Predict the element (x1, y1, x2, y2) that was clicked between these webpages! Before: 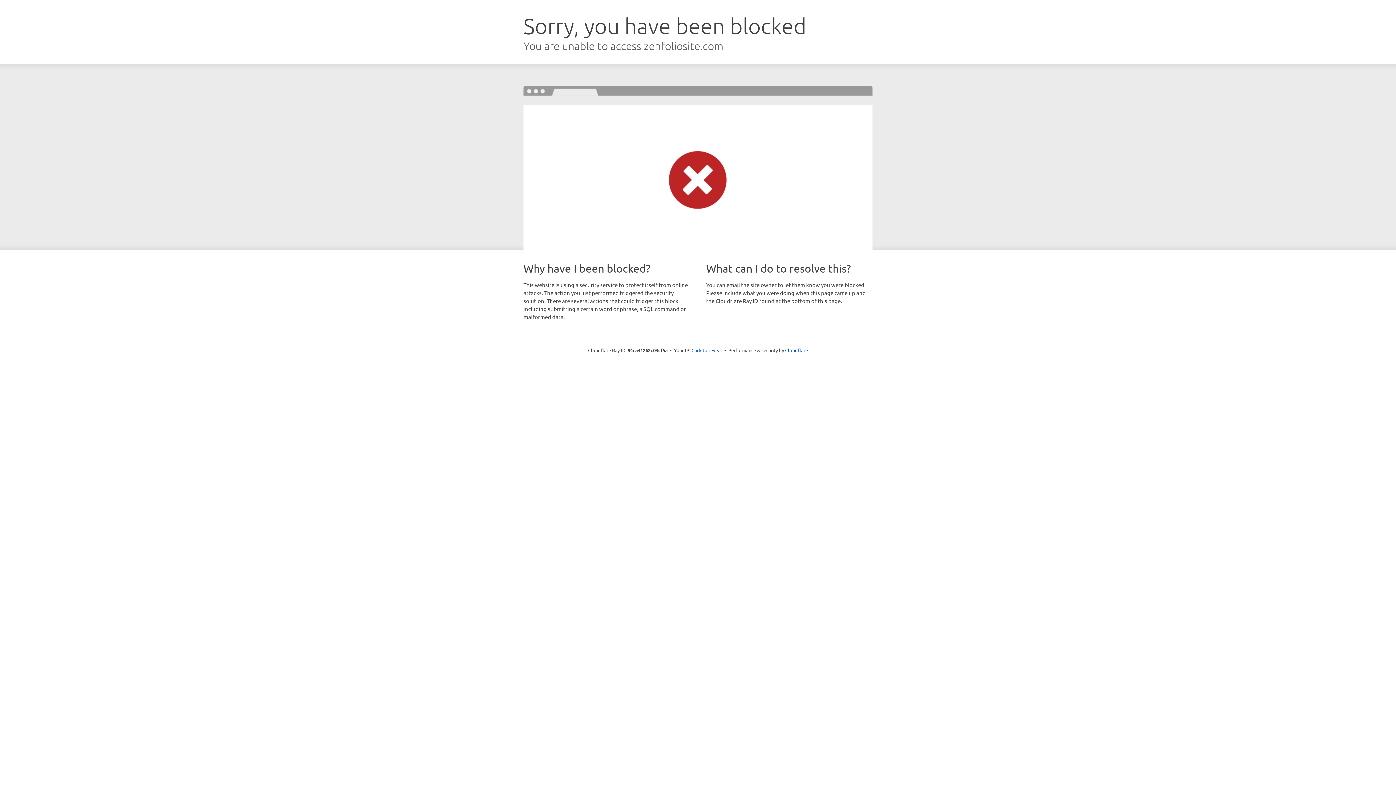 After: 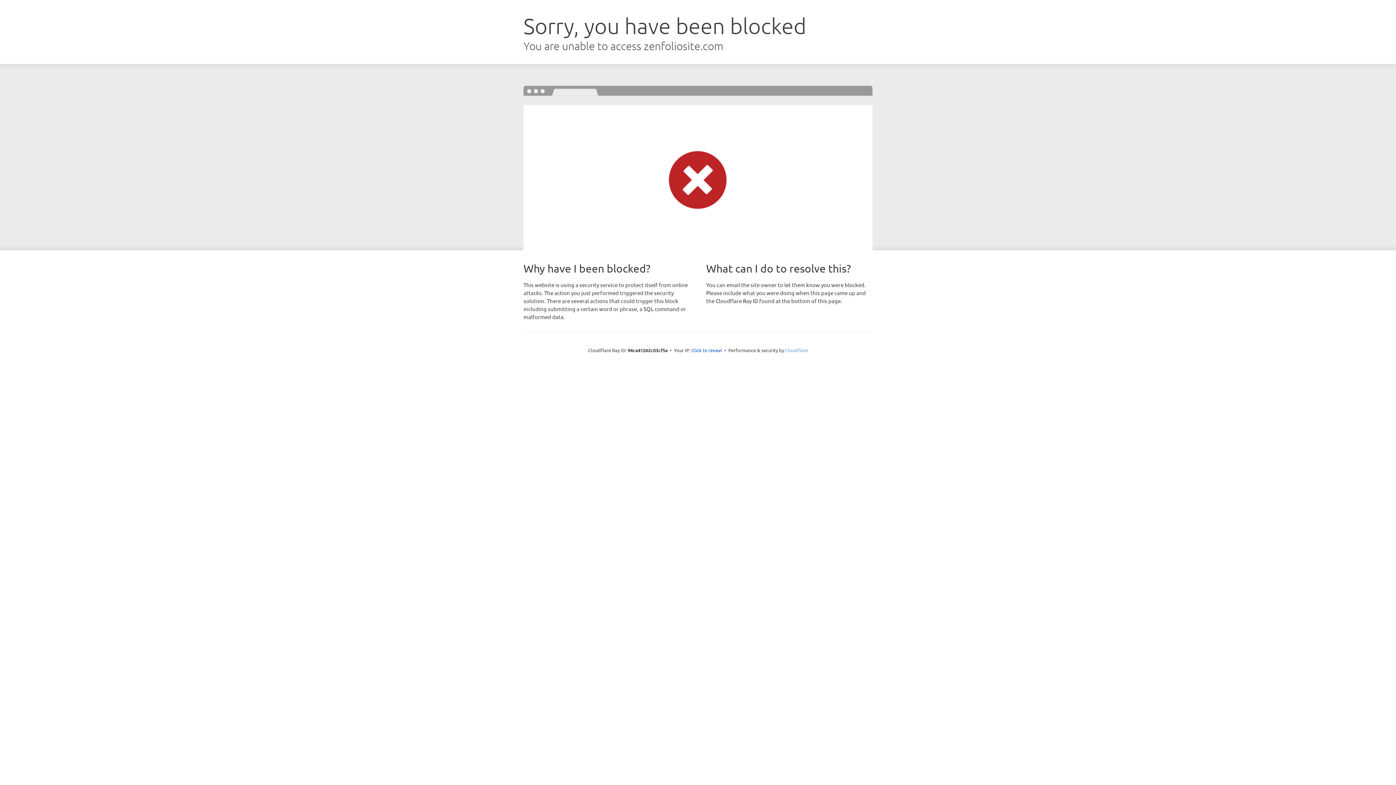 Action: label: Cloudflare bbox: (785, 347, 808, 353)